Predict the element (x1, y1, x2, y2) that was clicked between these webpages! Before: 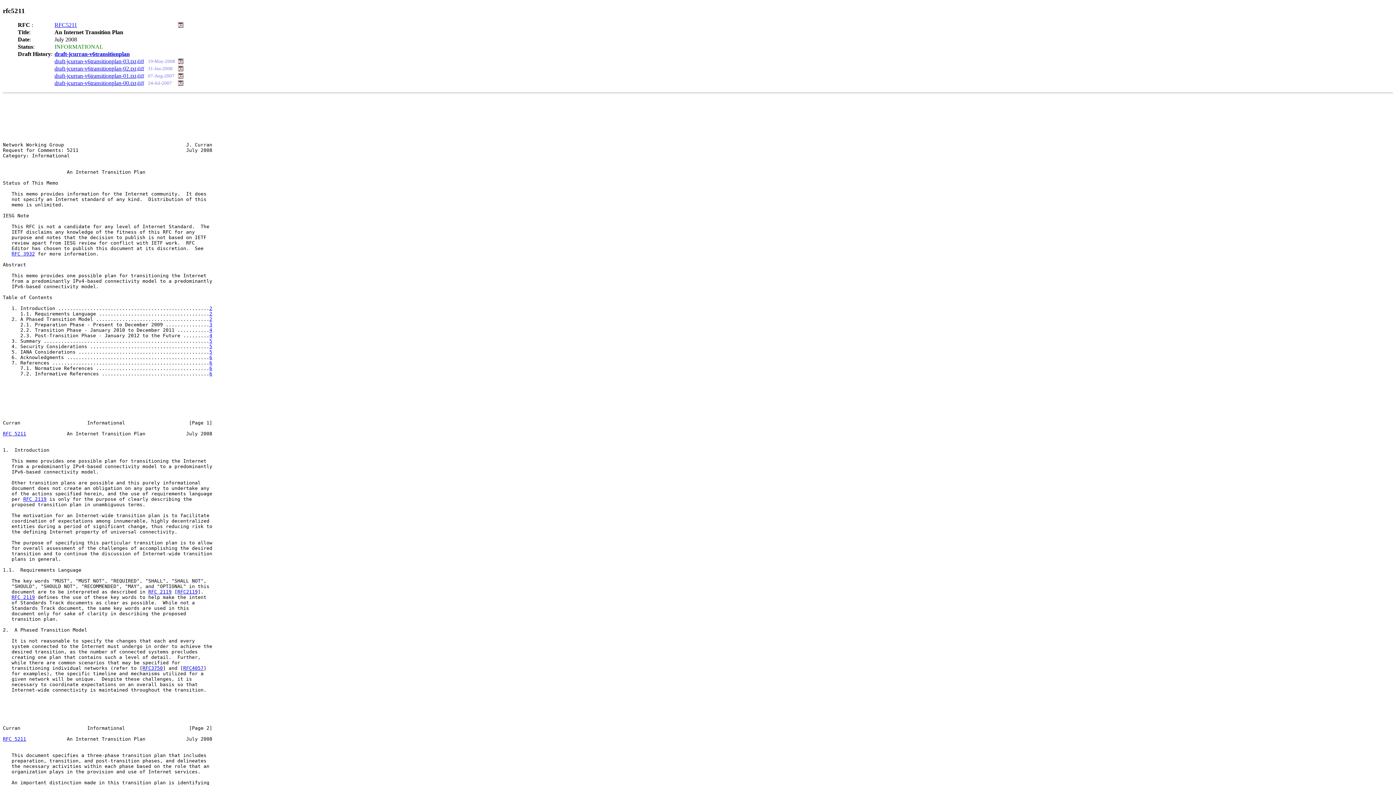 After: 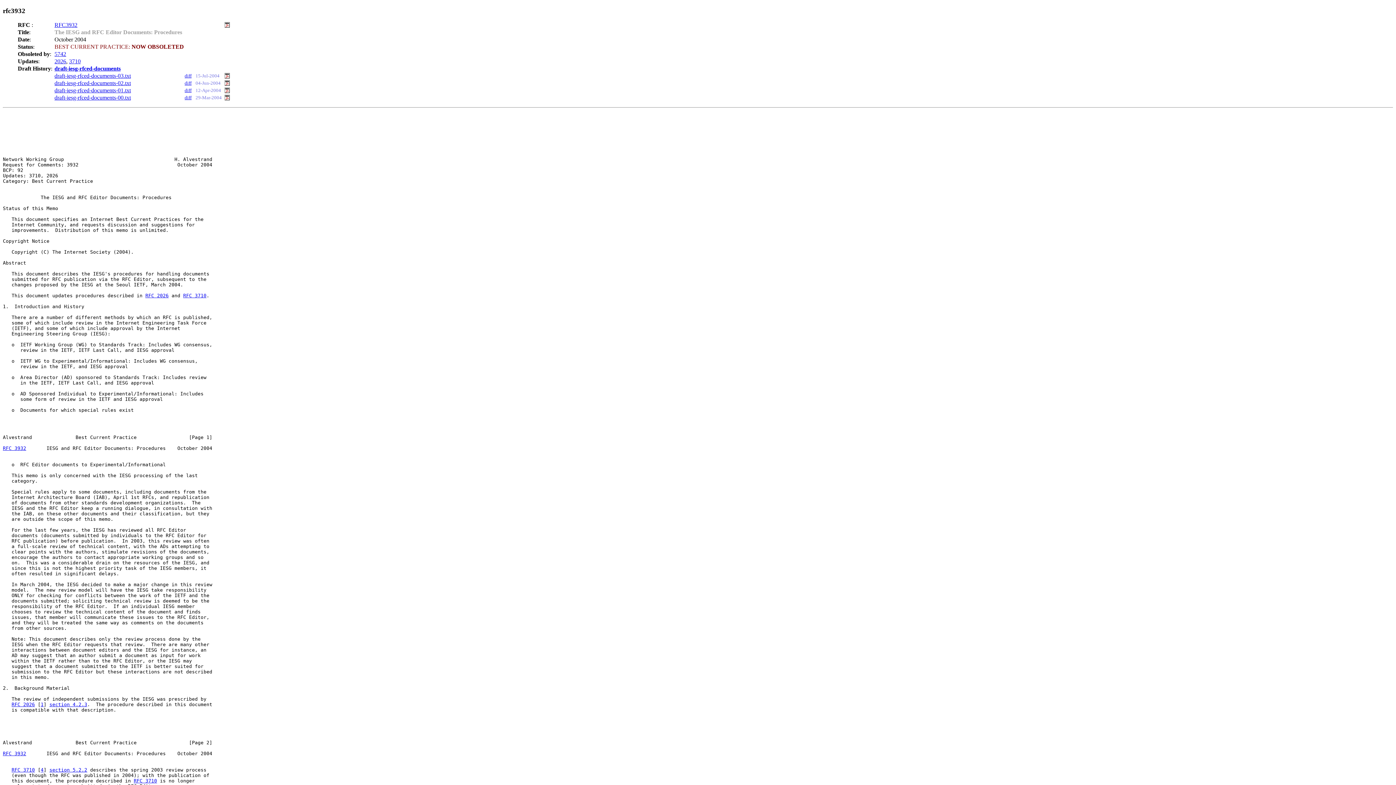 Action: label: RFC 3932 bbox: (11, 251, 34, 256)